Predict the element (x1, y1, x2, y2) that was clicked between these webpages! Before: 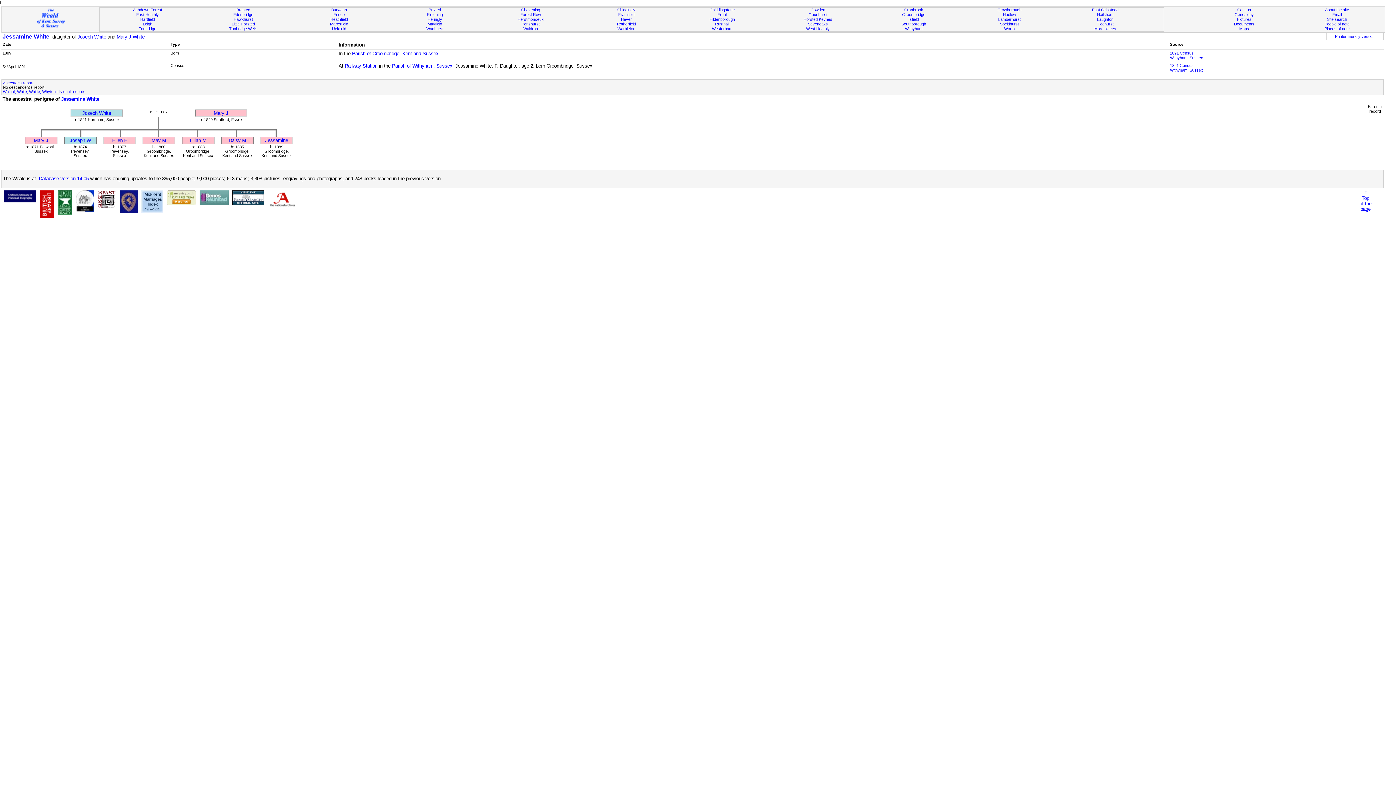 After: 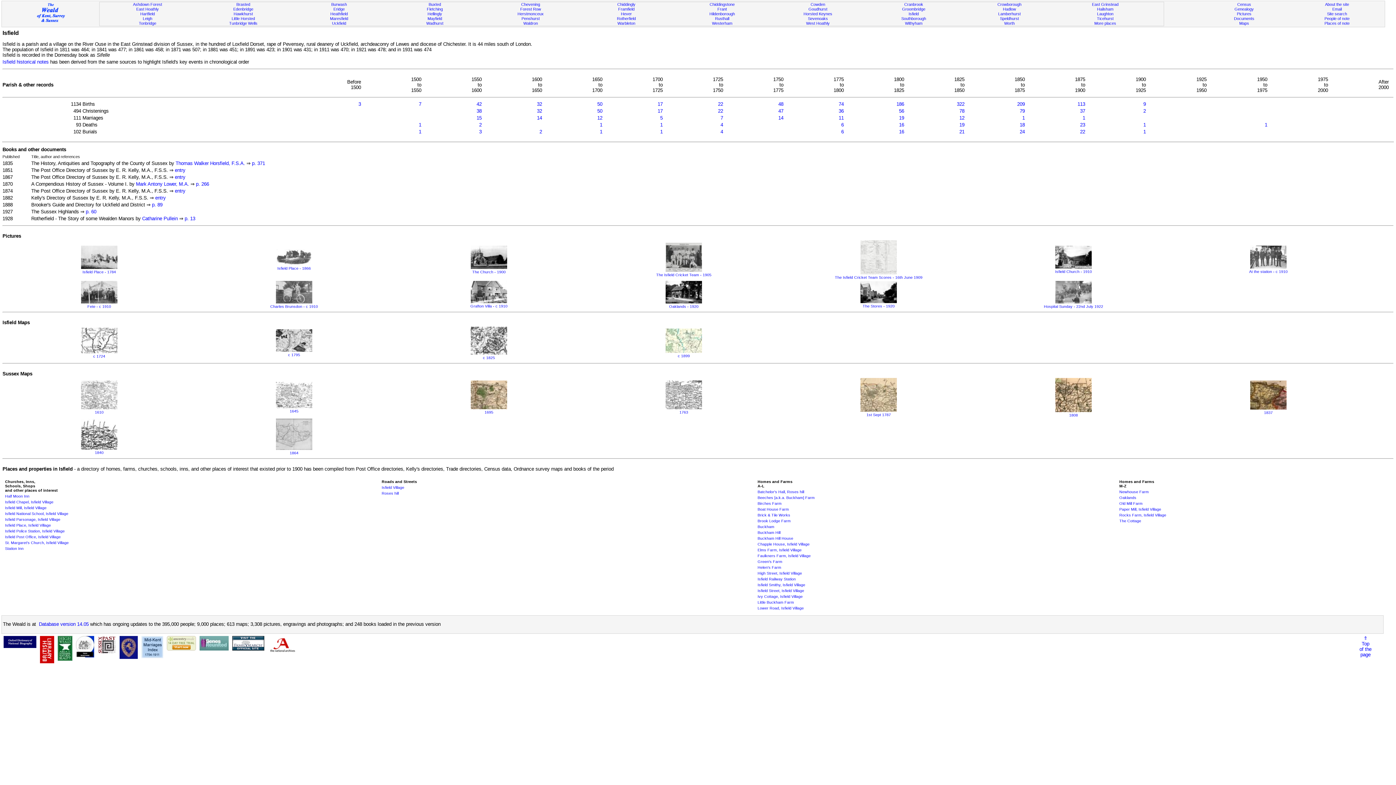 Action: bbox: (908, 17, 919, 21) label: Isfield